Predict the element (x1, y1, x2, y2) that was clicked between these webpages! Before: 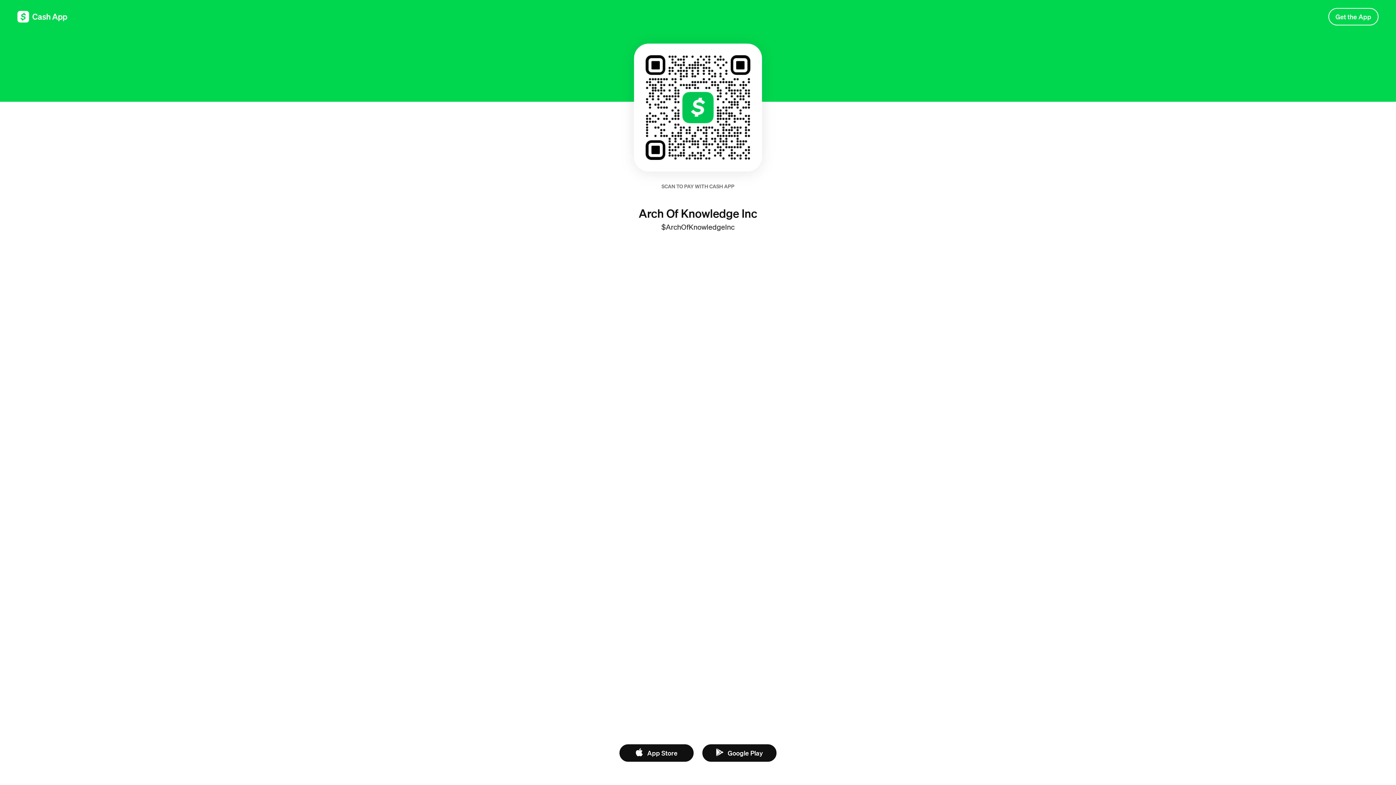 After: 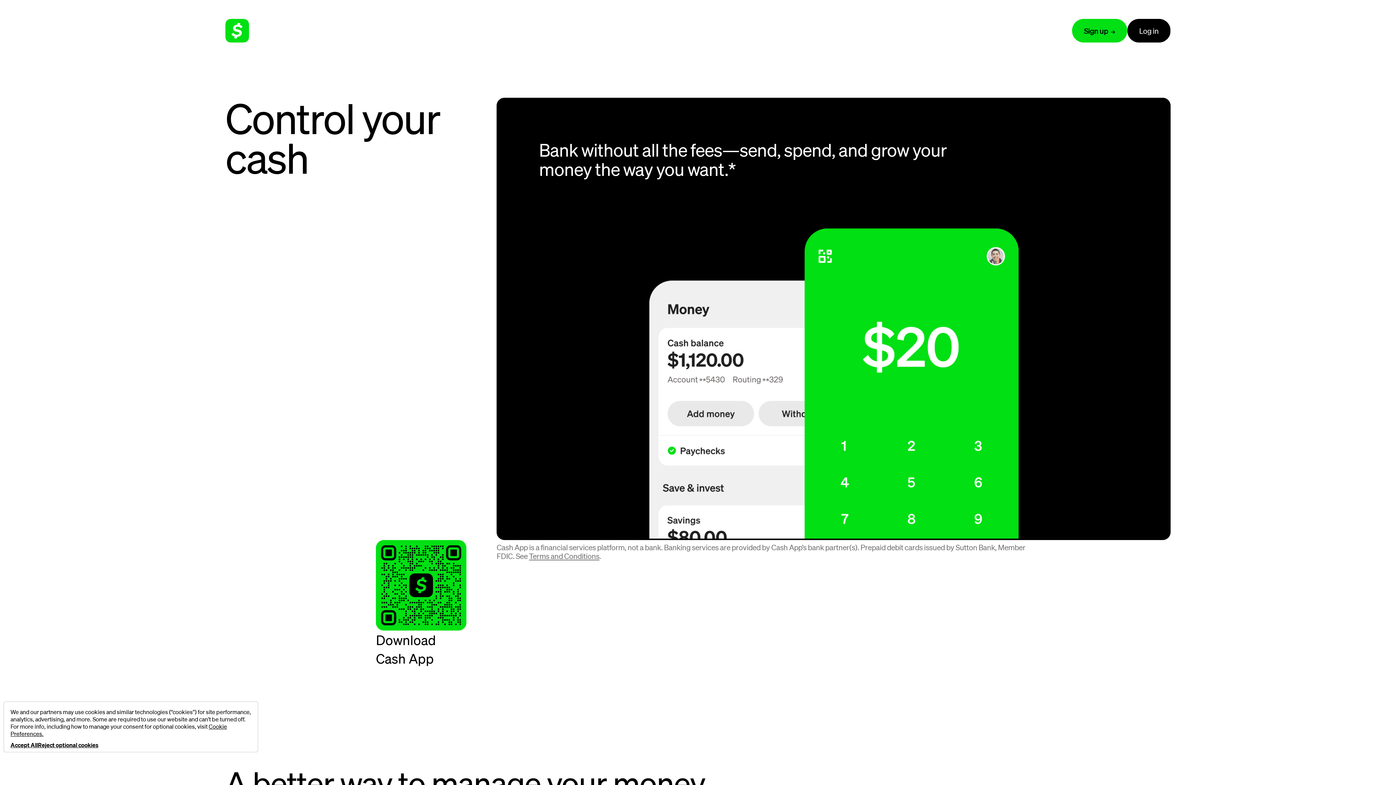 Action: label: Get the App bbox: (1328, 8, 1378, 25)